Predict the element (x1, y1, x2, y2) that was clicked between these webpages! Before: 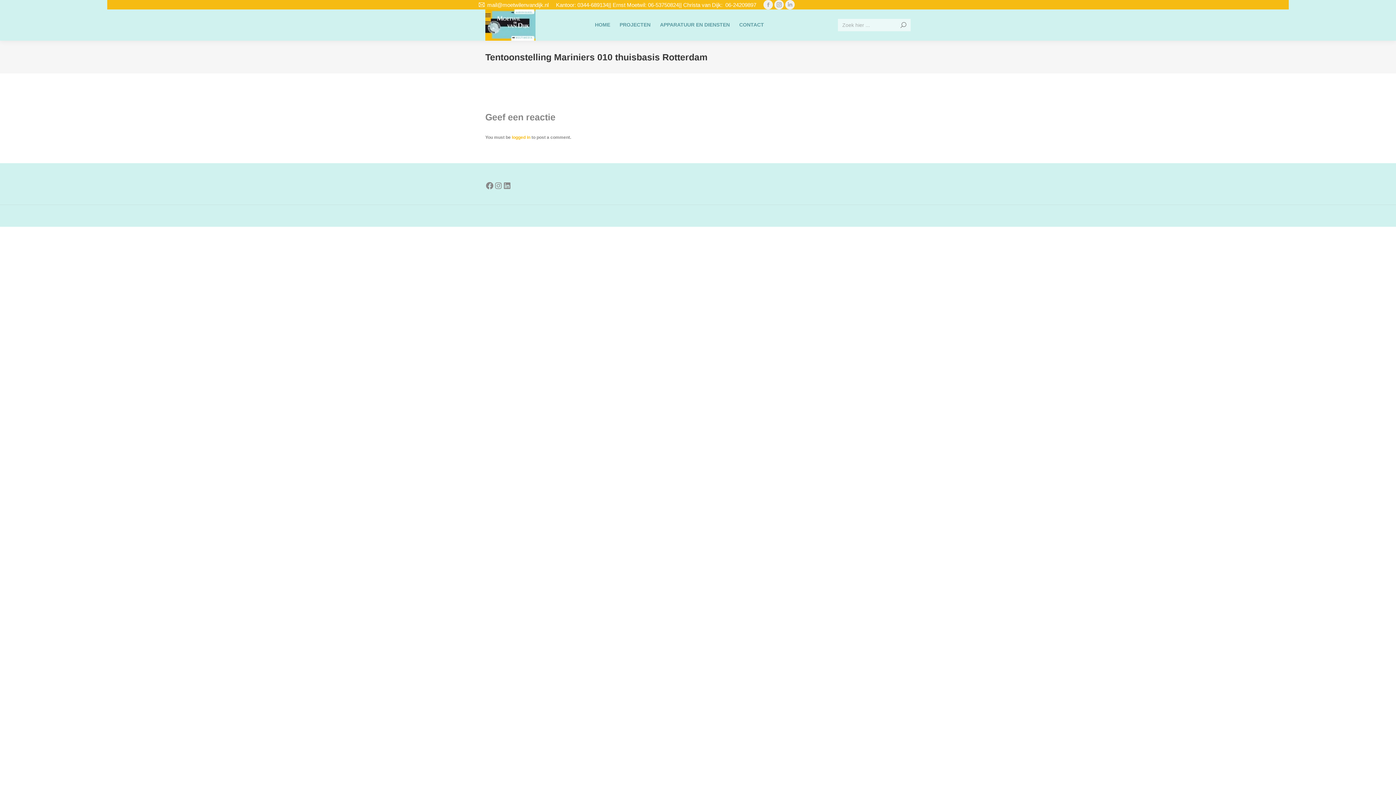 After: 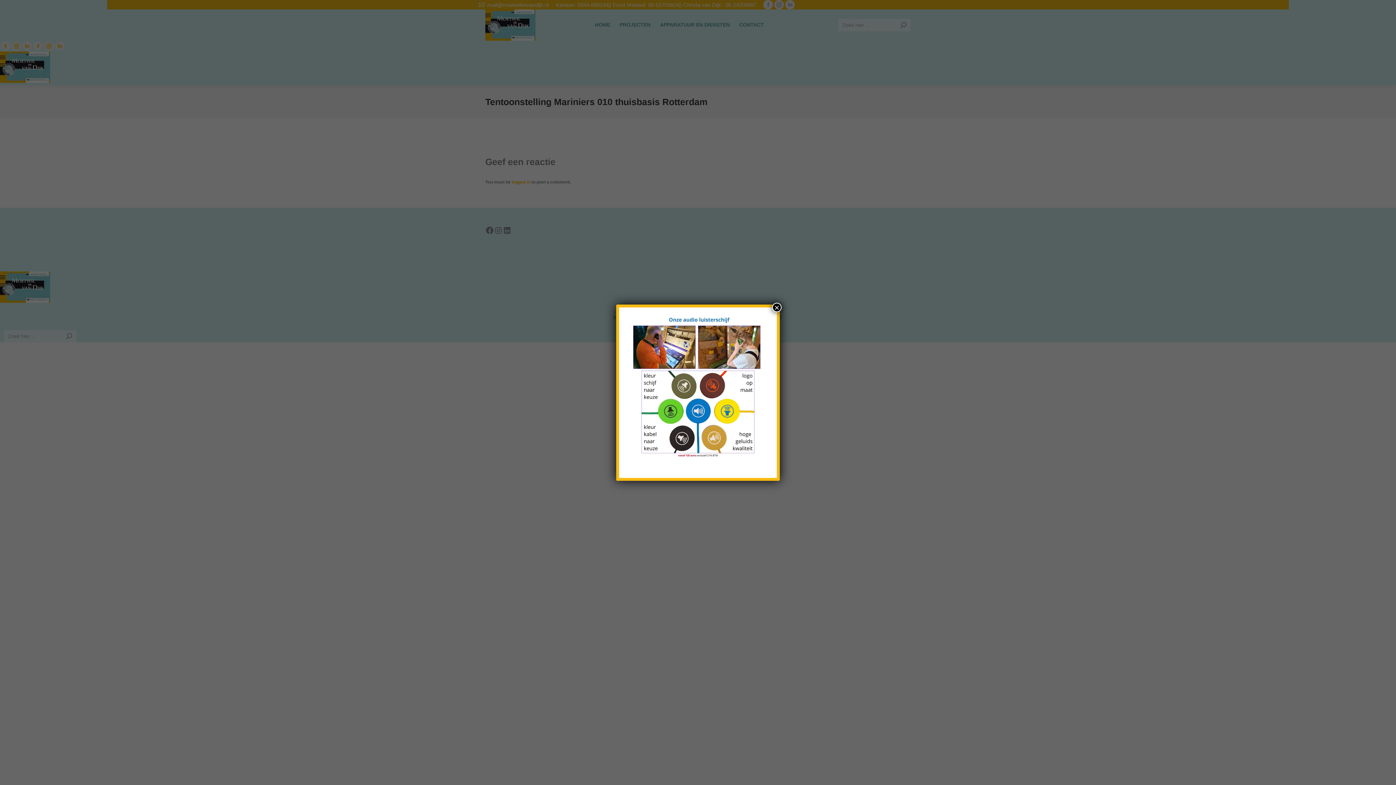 Action: bbox: (725, 0, 756, 8) label: 06-24209897